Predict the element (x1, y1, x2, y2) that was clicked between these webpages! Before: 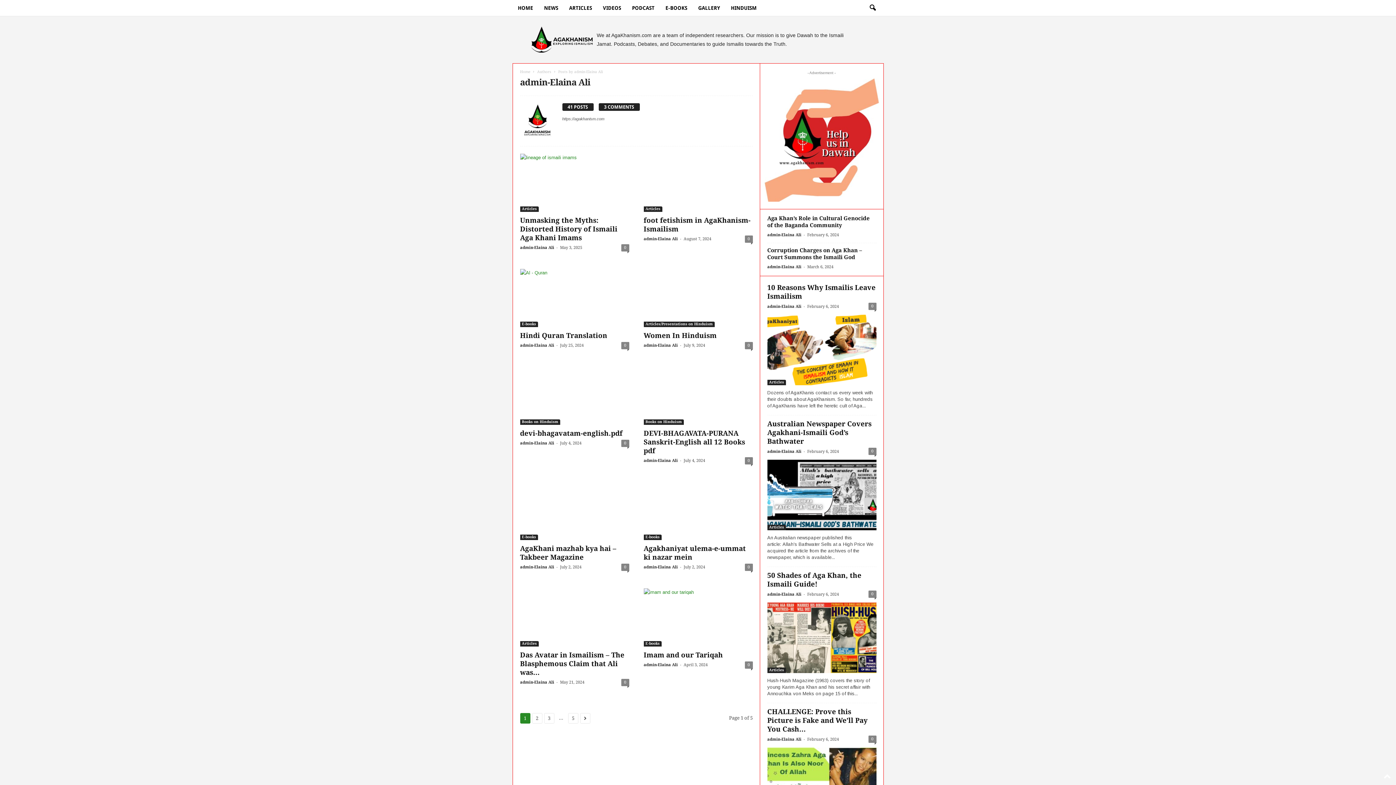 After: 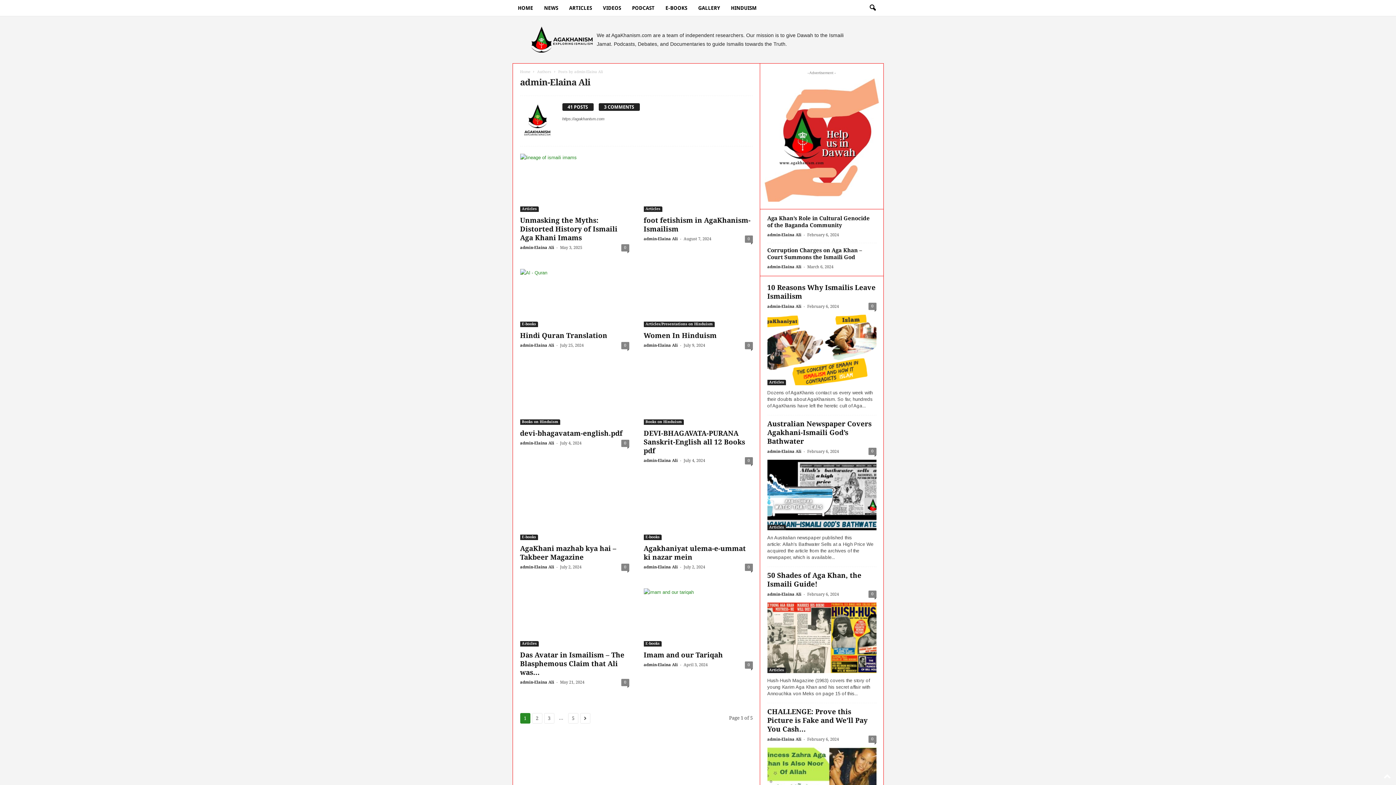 Action: bbox: (643, 565, 678, 569) label: admin-Elaina Ali